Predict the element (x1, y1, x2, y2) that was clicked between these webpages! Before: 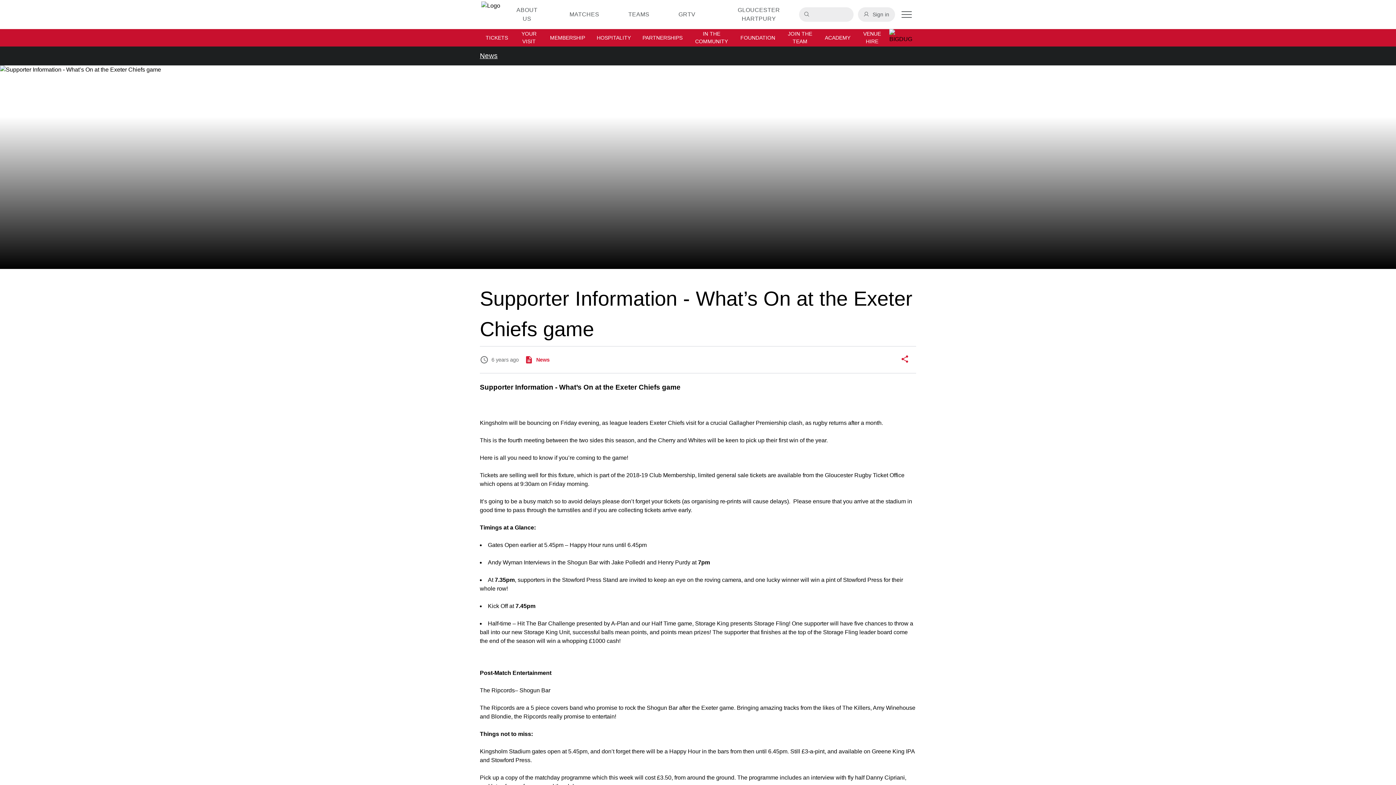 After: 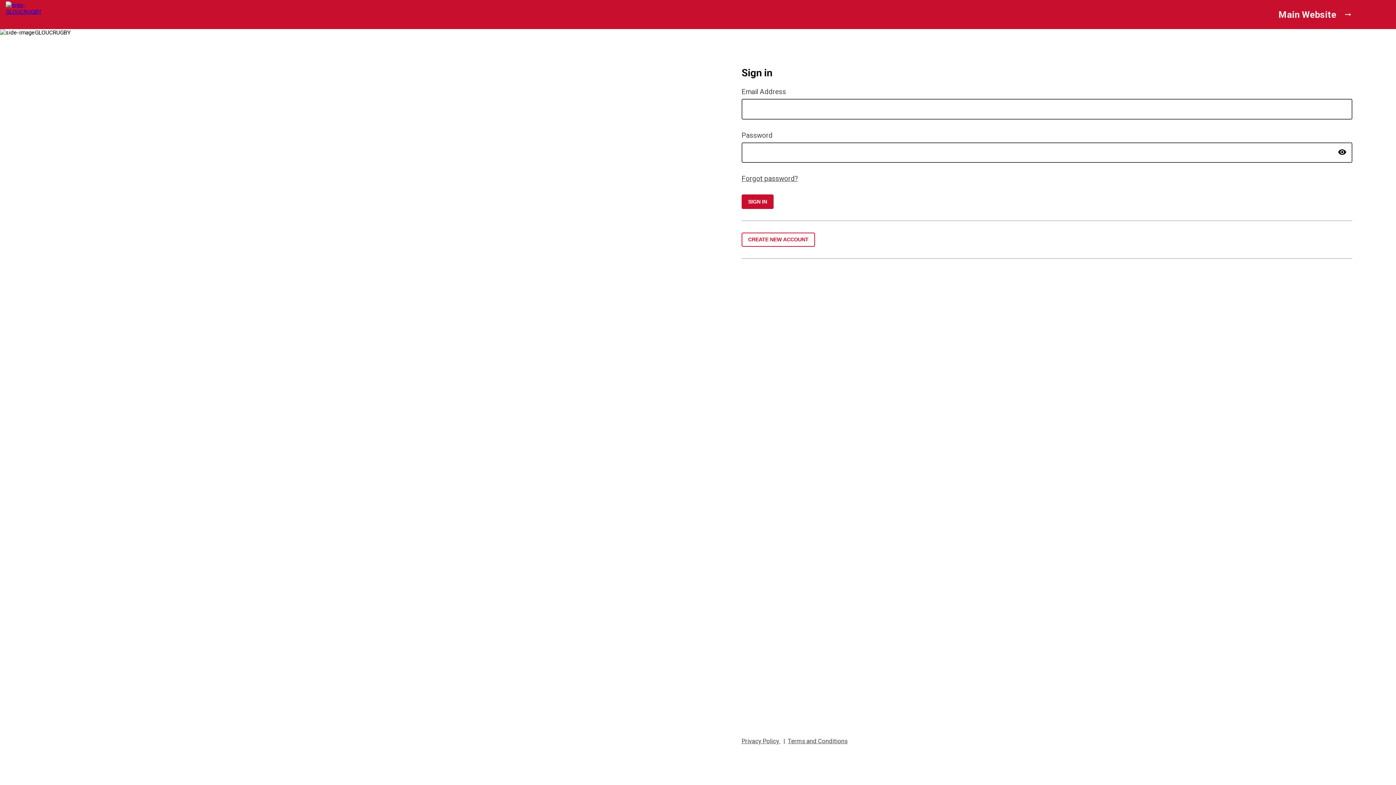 Action: bbox: (858, 7, 895, 21) label: Sign in